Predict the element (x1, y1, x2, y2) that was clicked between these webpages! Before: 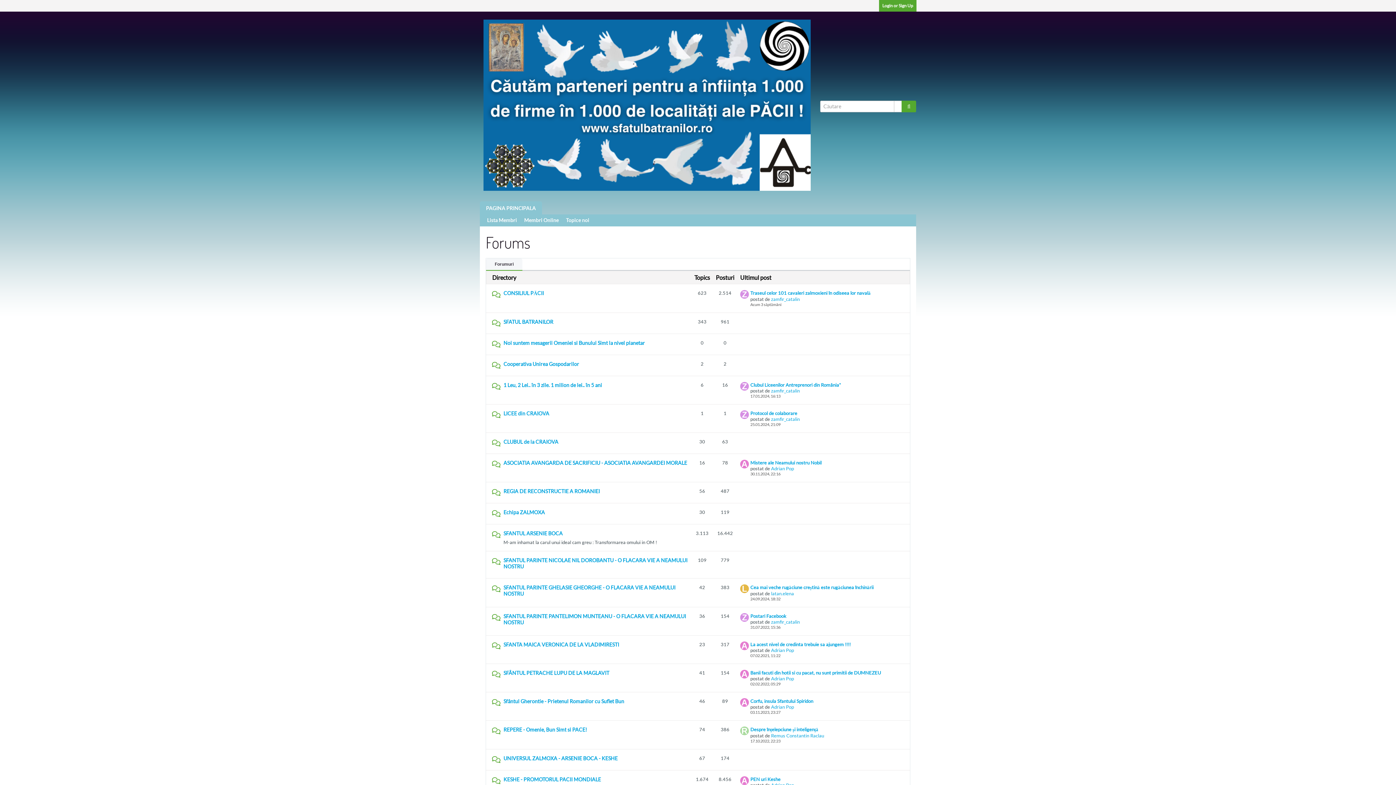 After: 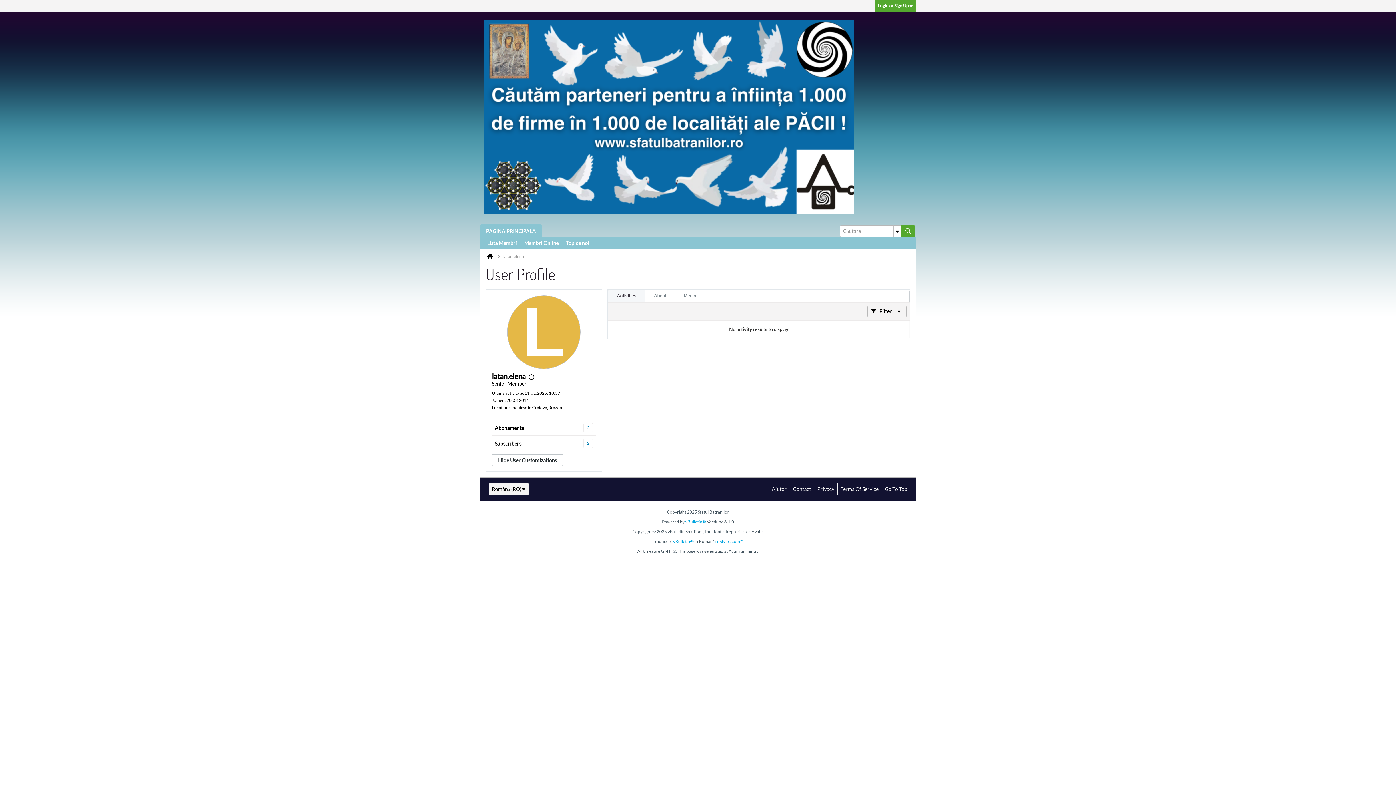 Action: label: latan.elena bbox: (771, 590, 794, 596)